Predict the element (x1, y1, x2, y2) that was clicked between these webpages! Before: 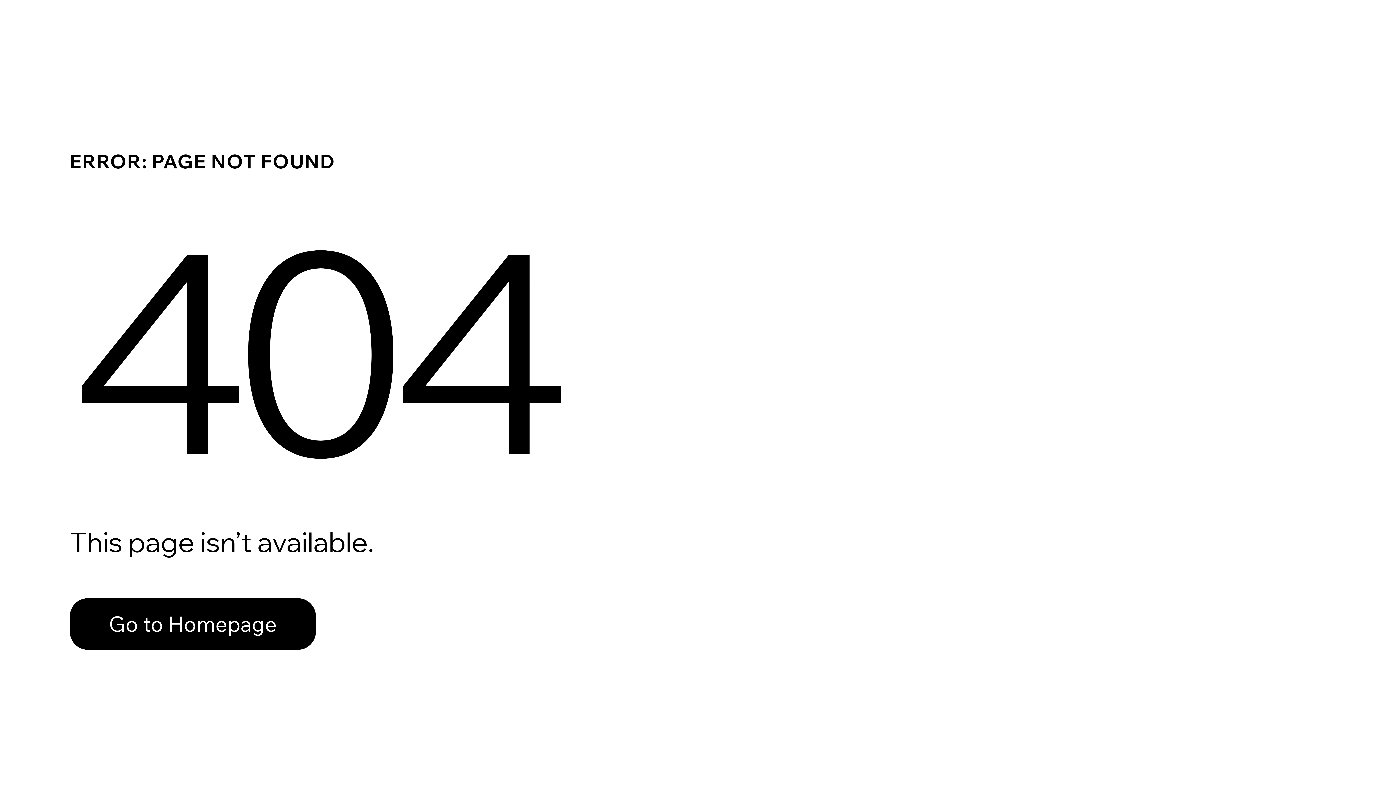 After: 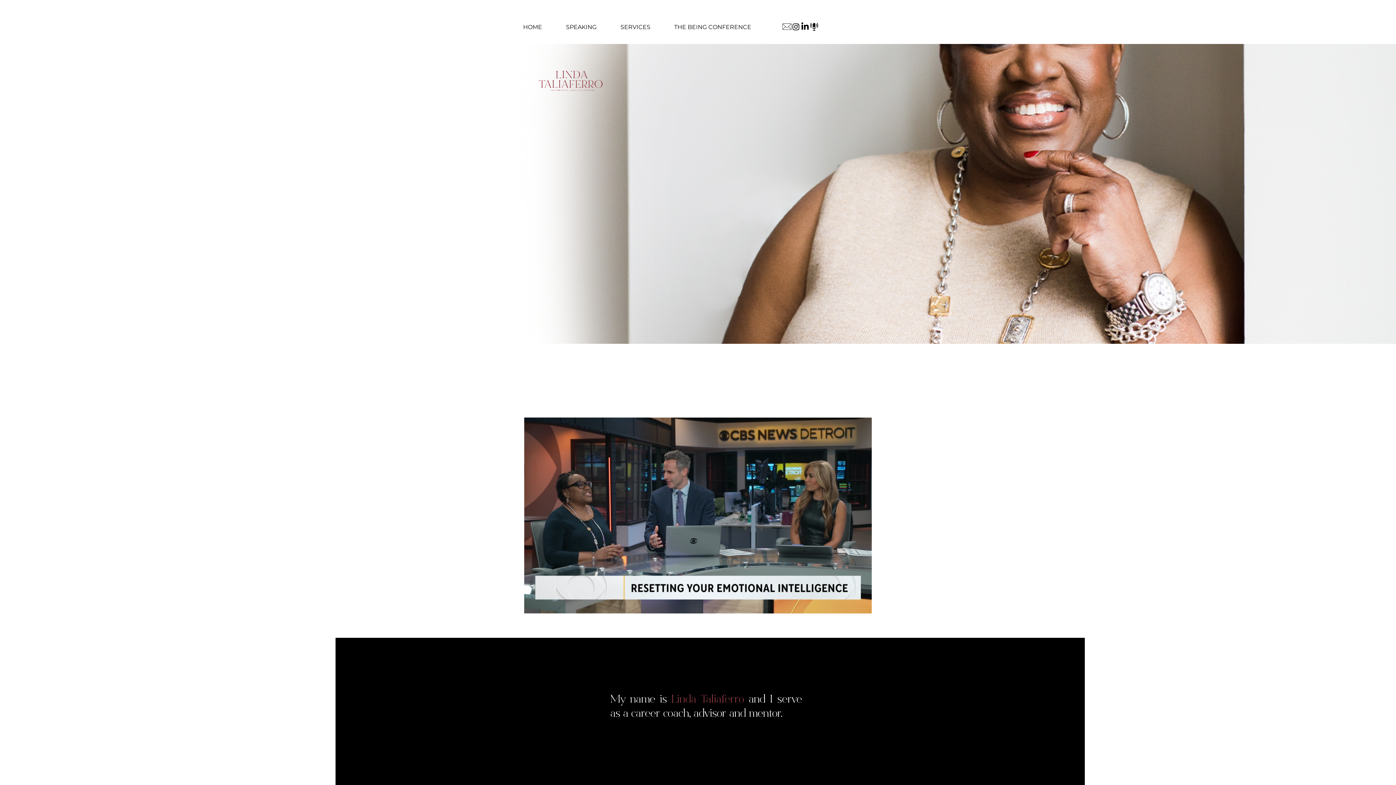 Action: bbox: (69, 598, 316, 650) label: Go to Homepage